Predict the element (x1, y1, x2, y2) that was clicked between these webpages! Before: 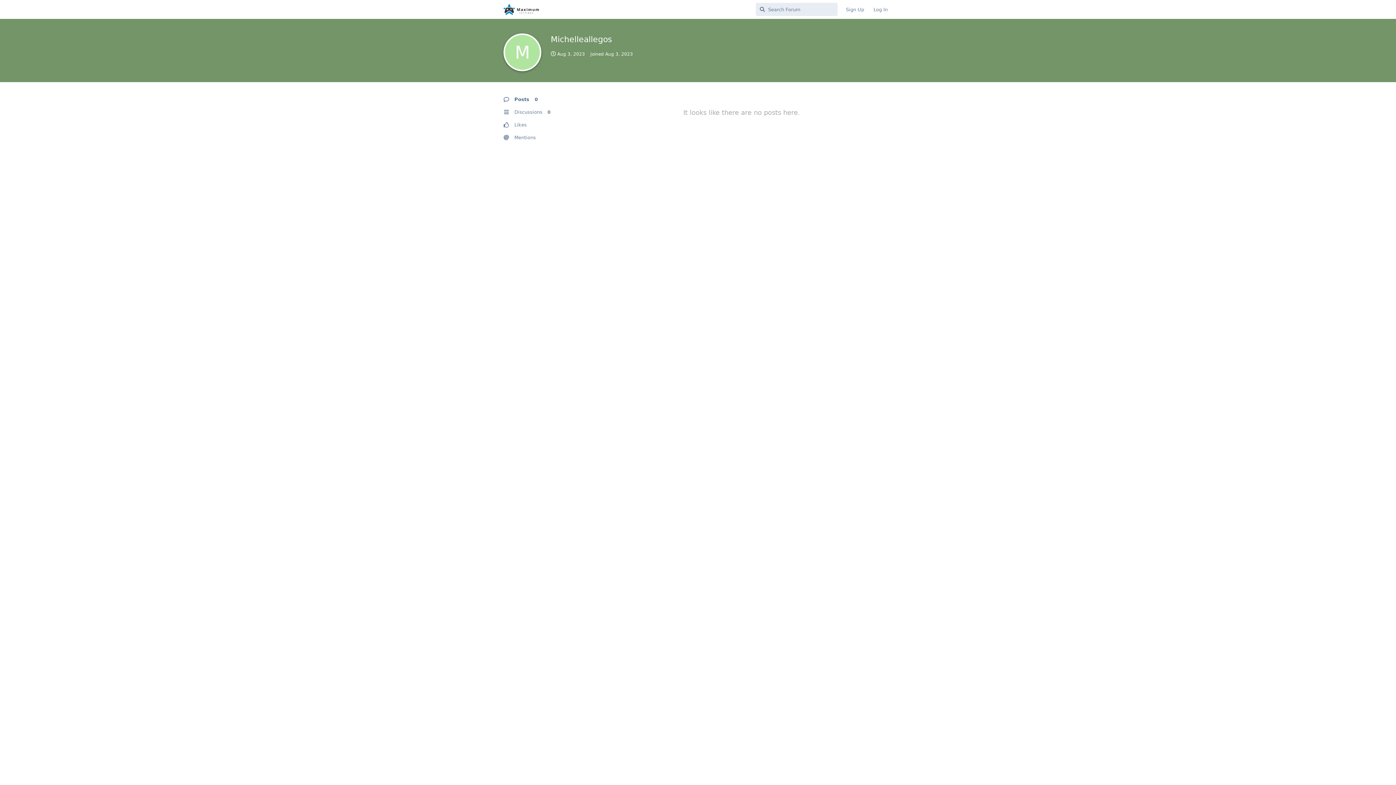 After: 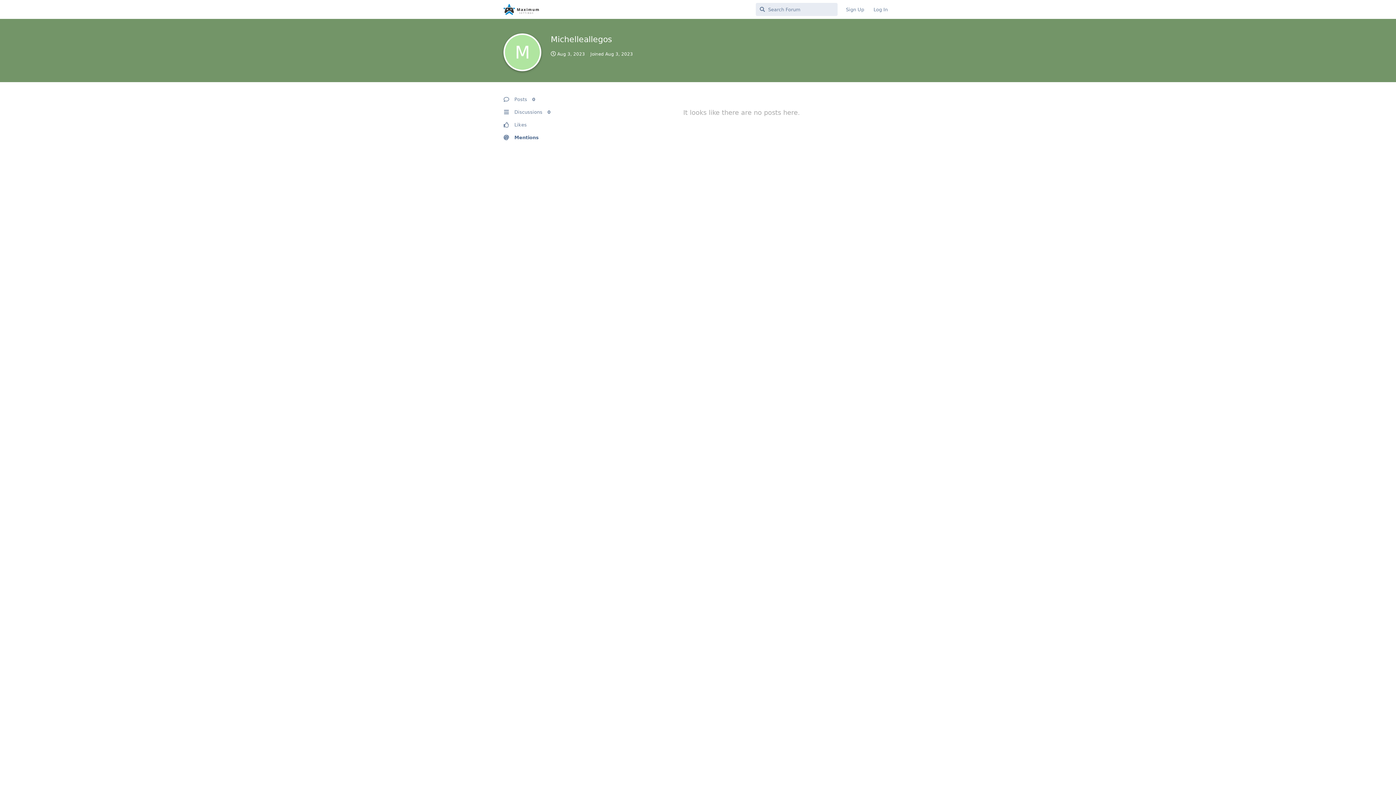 Action: bbox: (503, 131, 572, 144) label: Mentions